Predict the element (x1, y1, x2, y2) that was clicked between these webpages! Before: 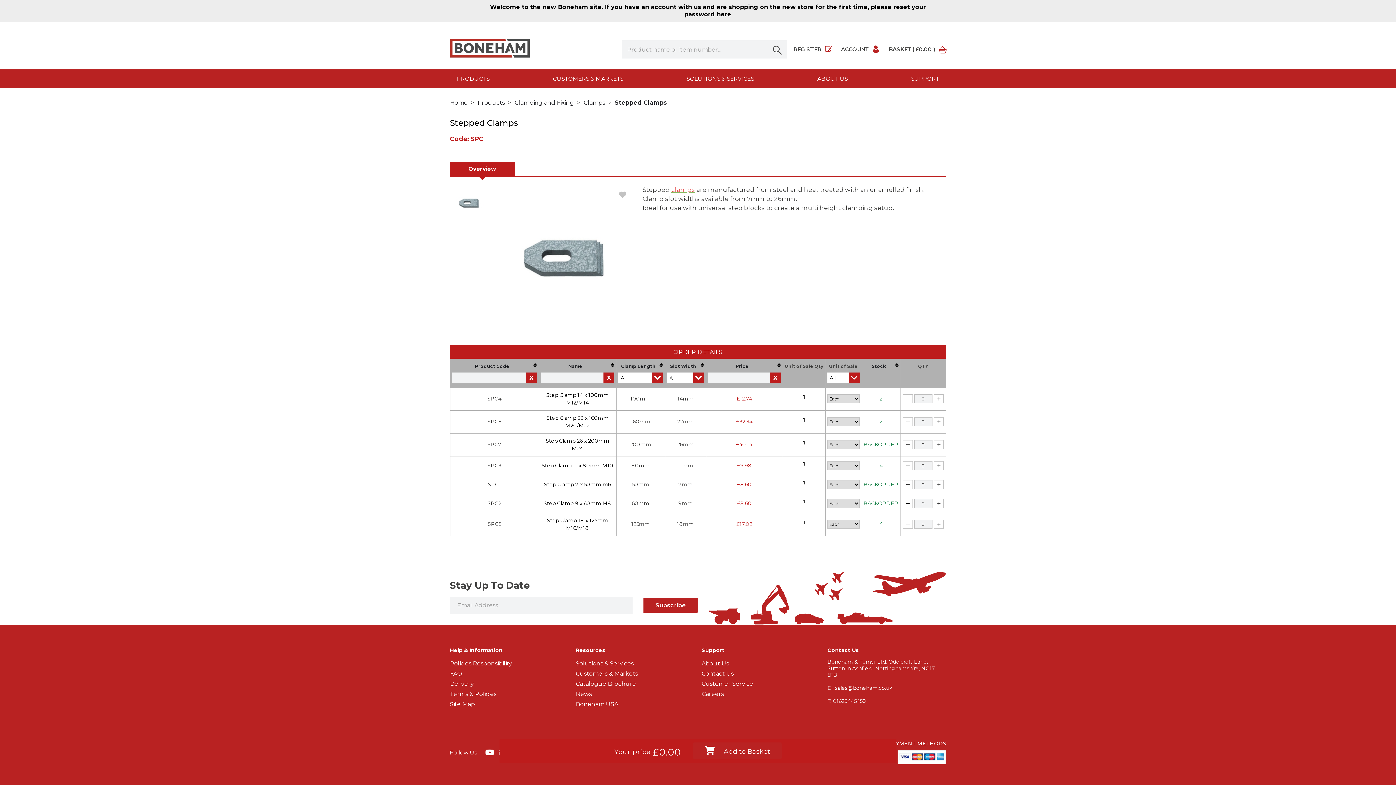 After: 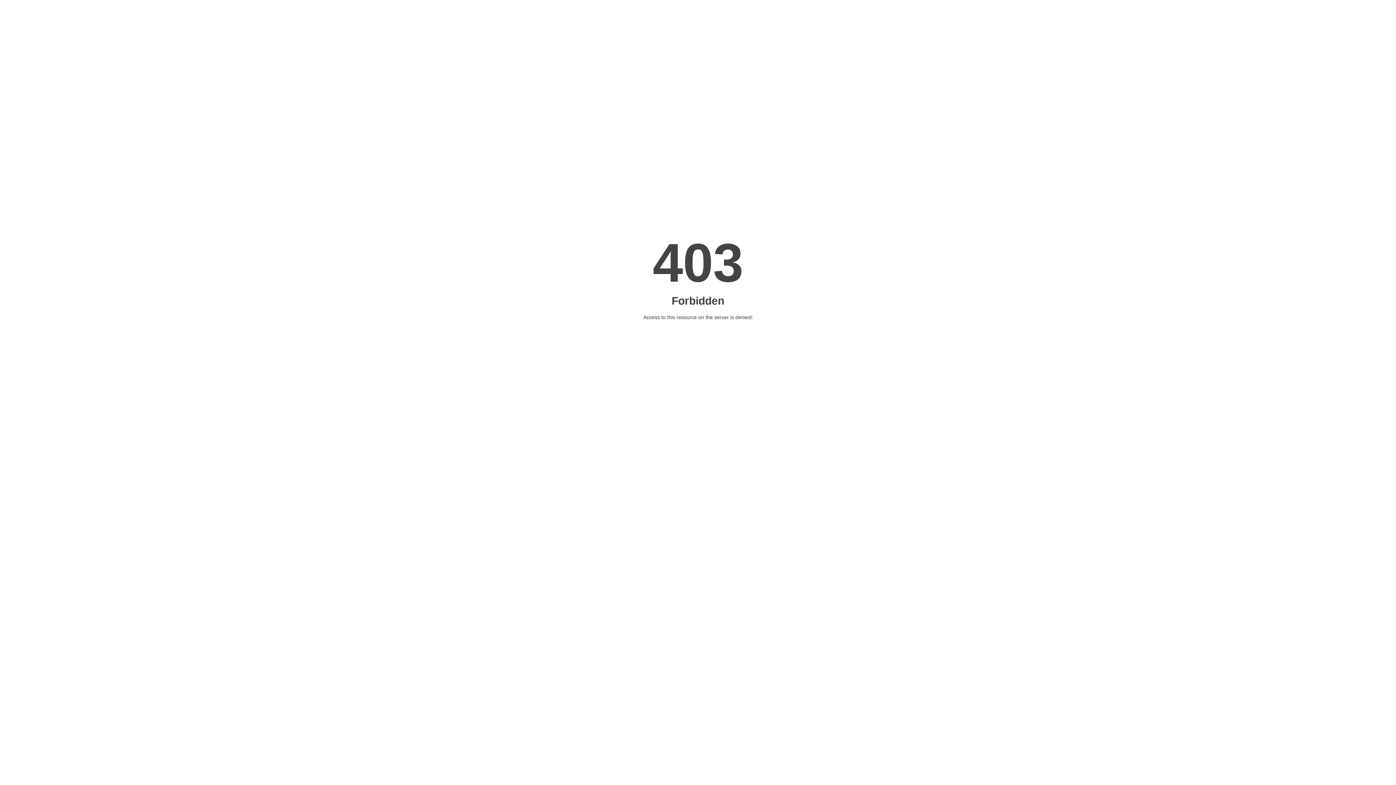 Action: bbox: (575, 701, 618, 708) label: Boneham USA